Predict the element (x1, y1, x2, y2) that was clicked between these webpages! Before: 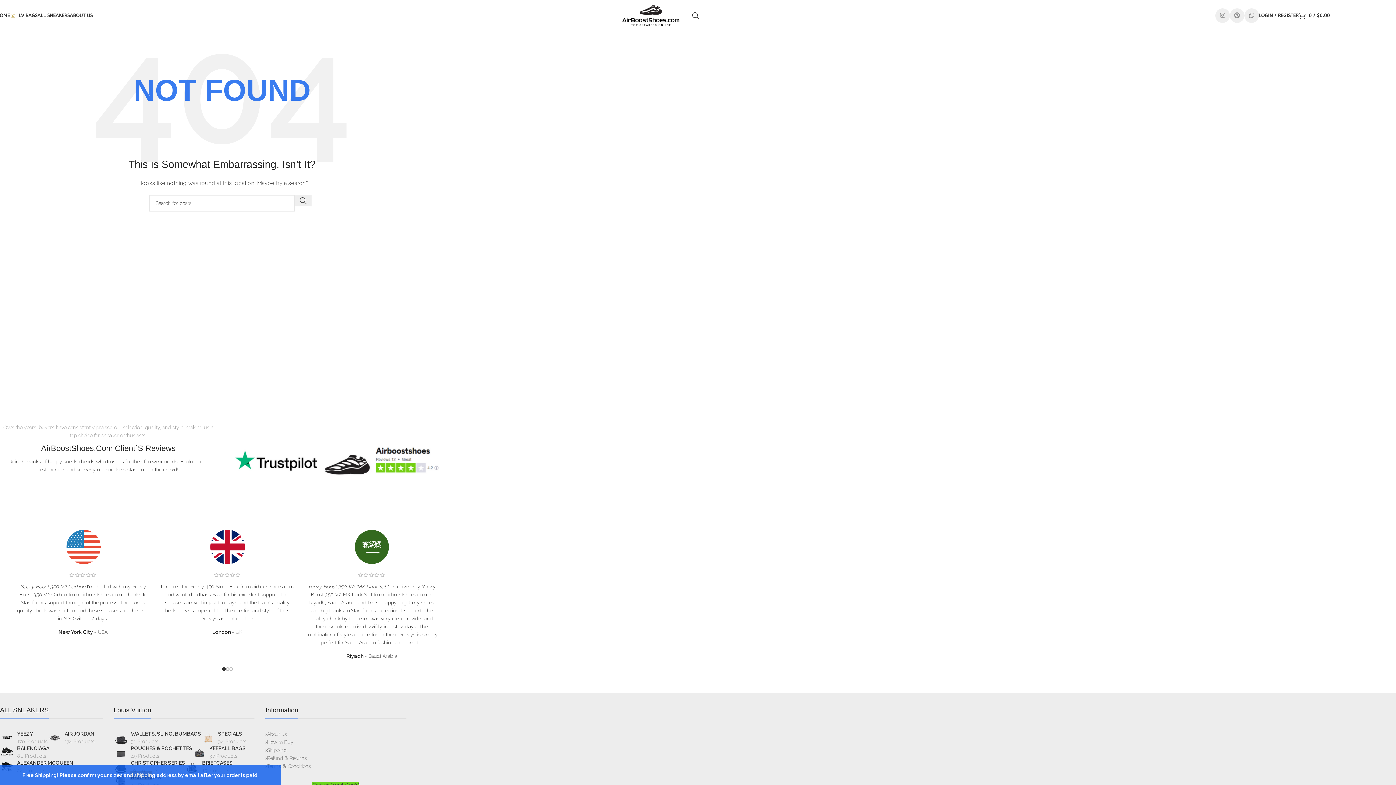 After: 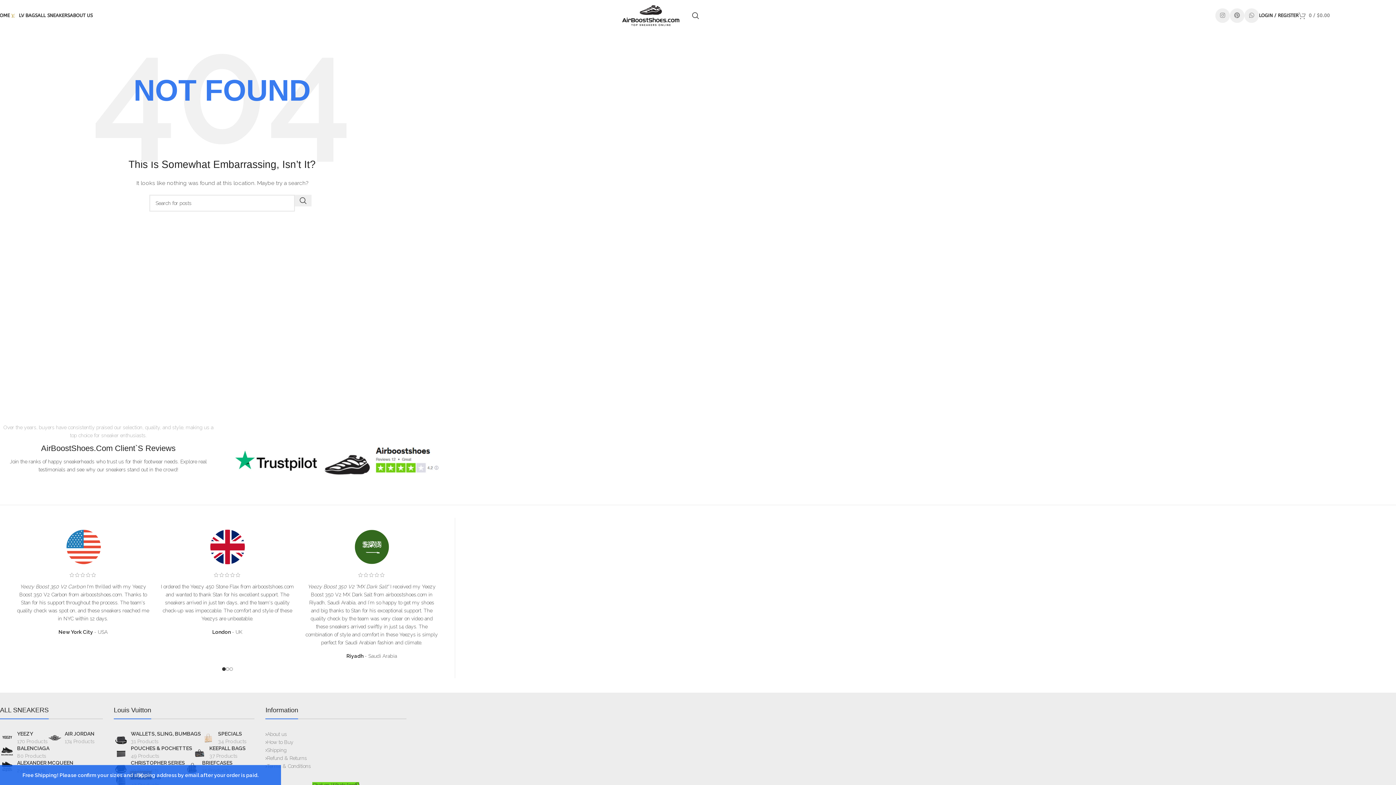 Action: bbox: (1298, 8, 1330, 22) label: 0 / $0.00